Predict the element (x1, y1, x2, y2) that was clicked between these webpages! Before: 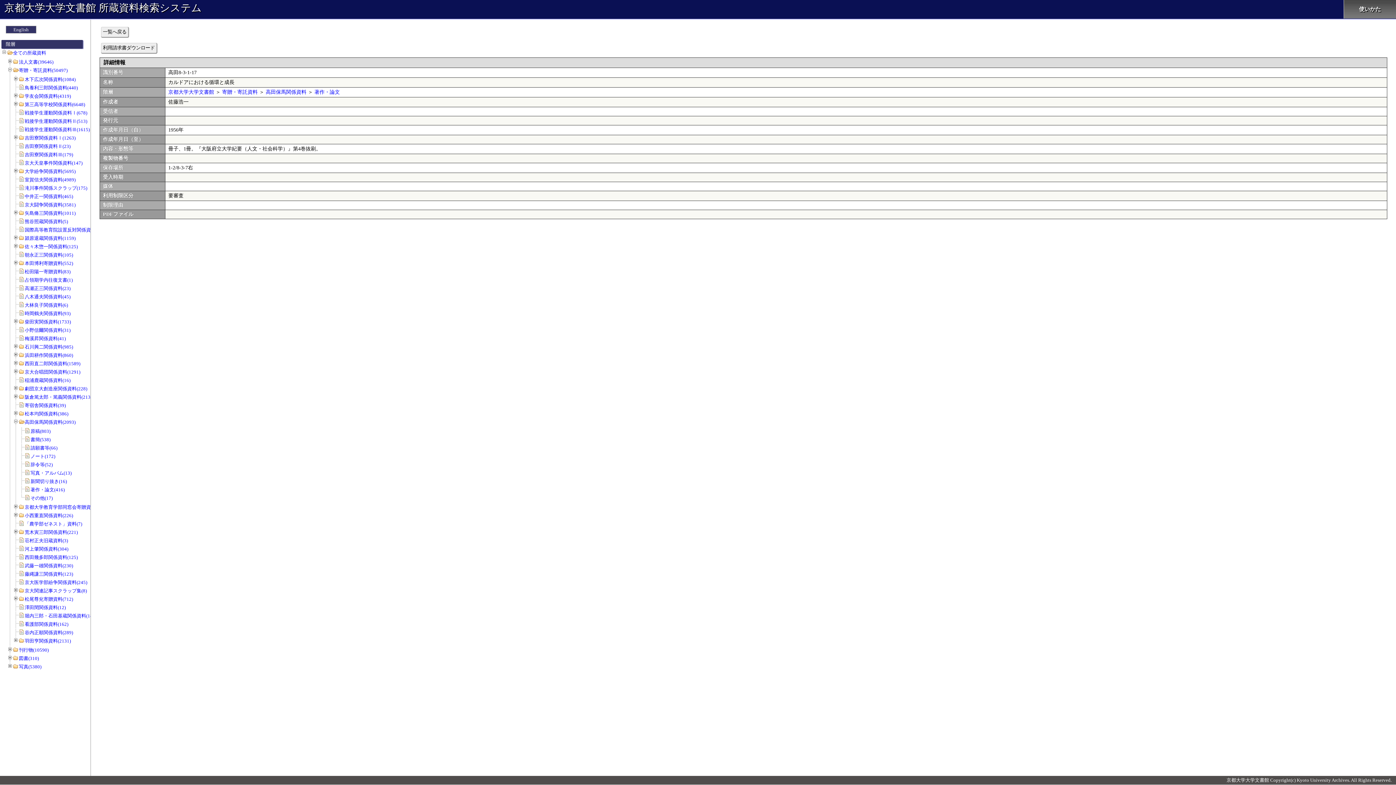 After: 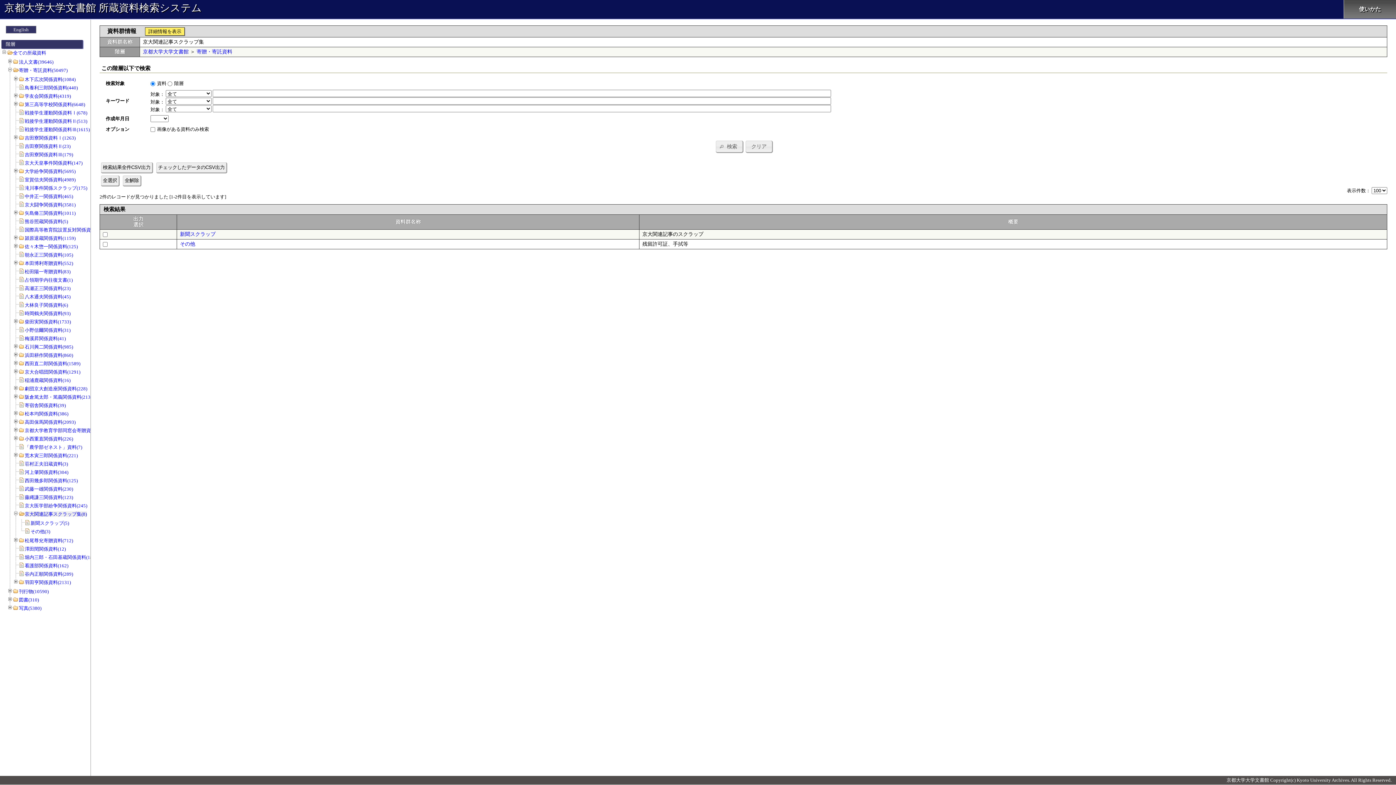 Action: bbox: (24, 588, 86, 593) label: 京大関連記事スクラップ集(8)